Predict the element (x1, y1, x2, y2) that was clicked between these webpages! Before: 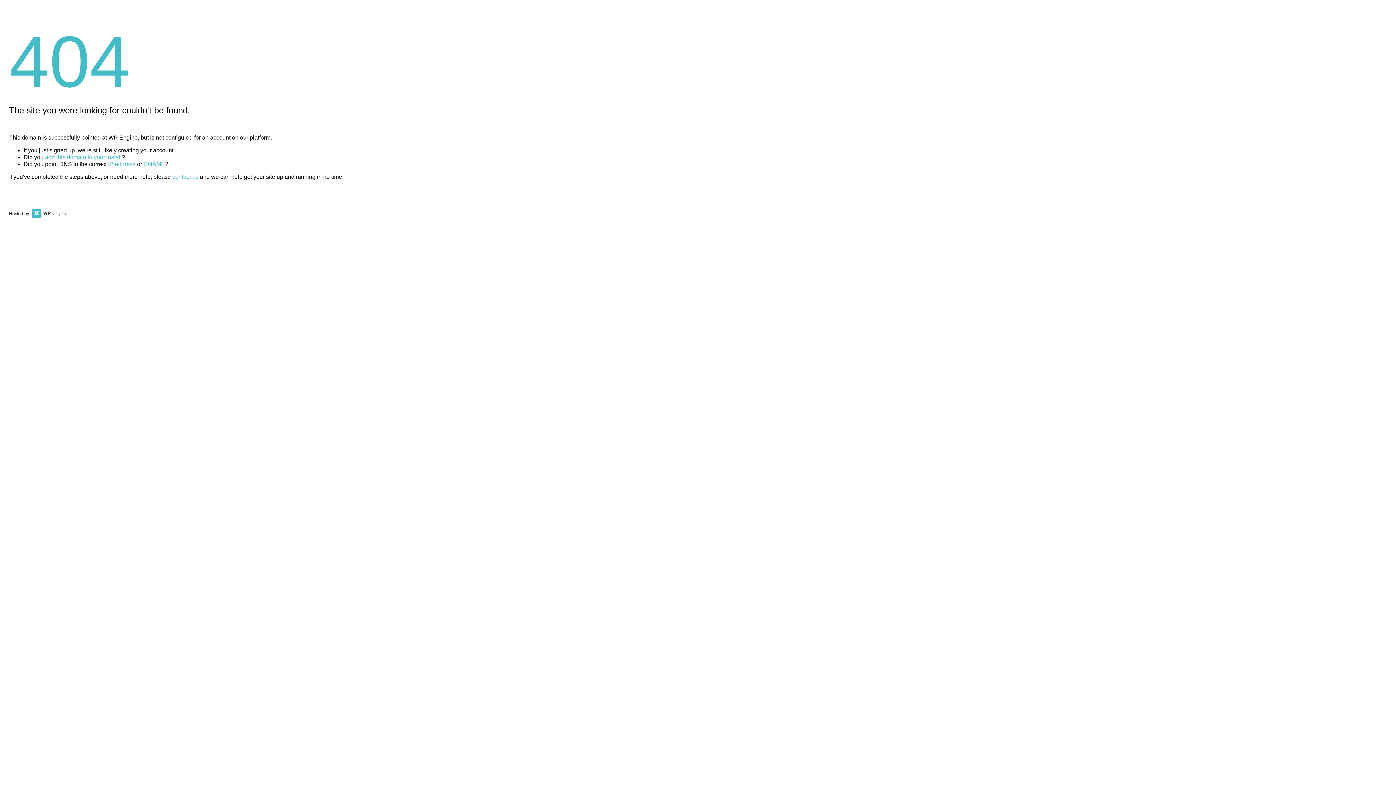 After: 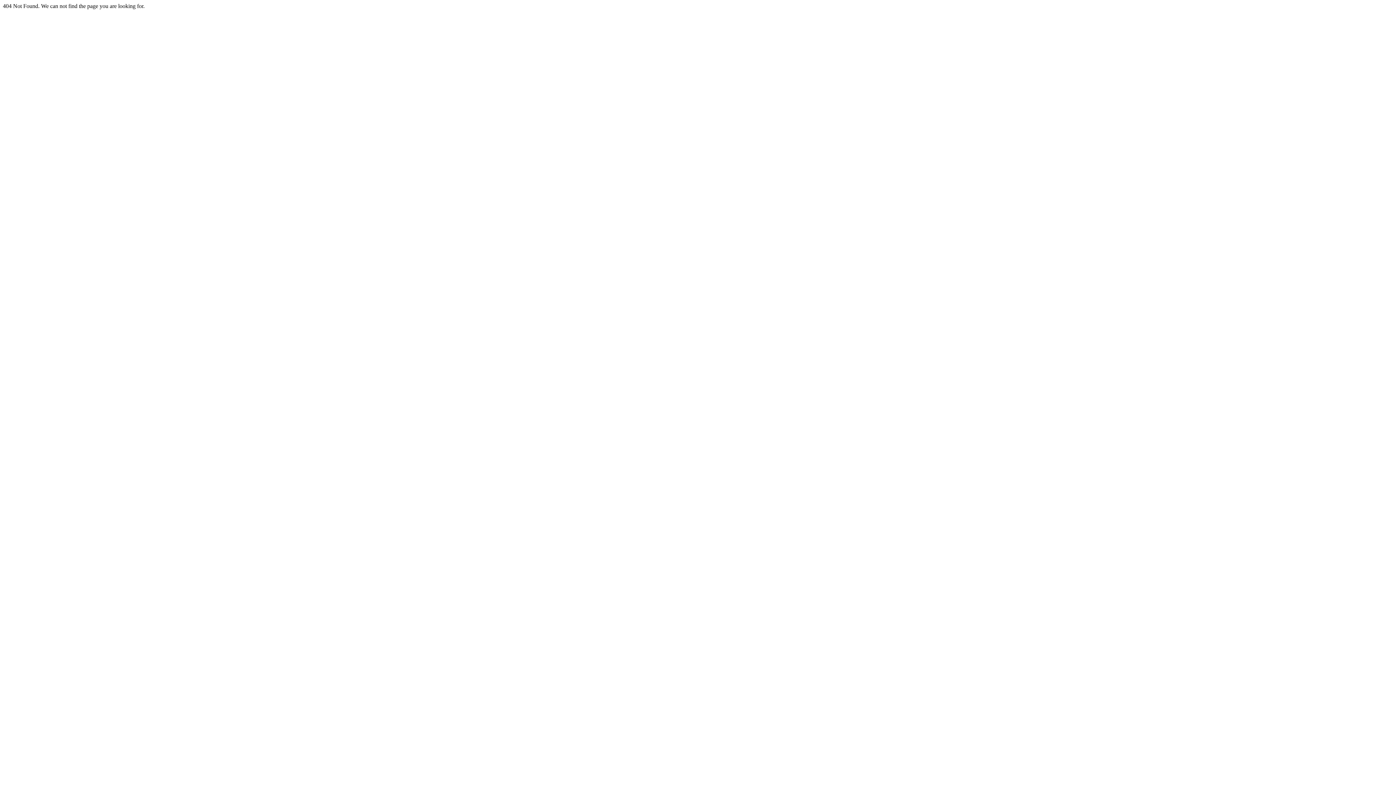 Action: bbox: (143, 161, 165, 167) label: CNAME